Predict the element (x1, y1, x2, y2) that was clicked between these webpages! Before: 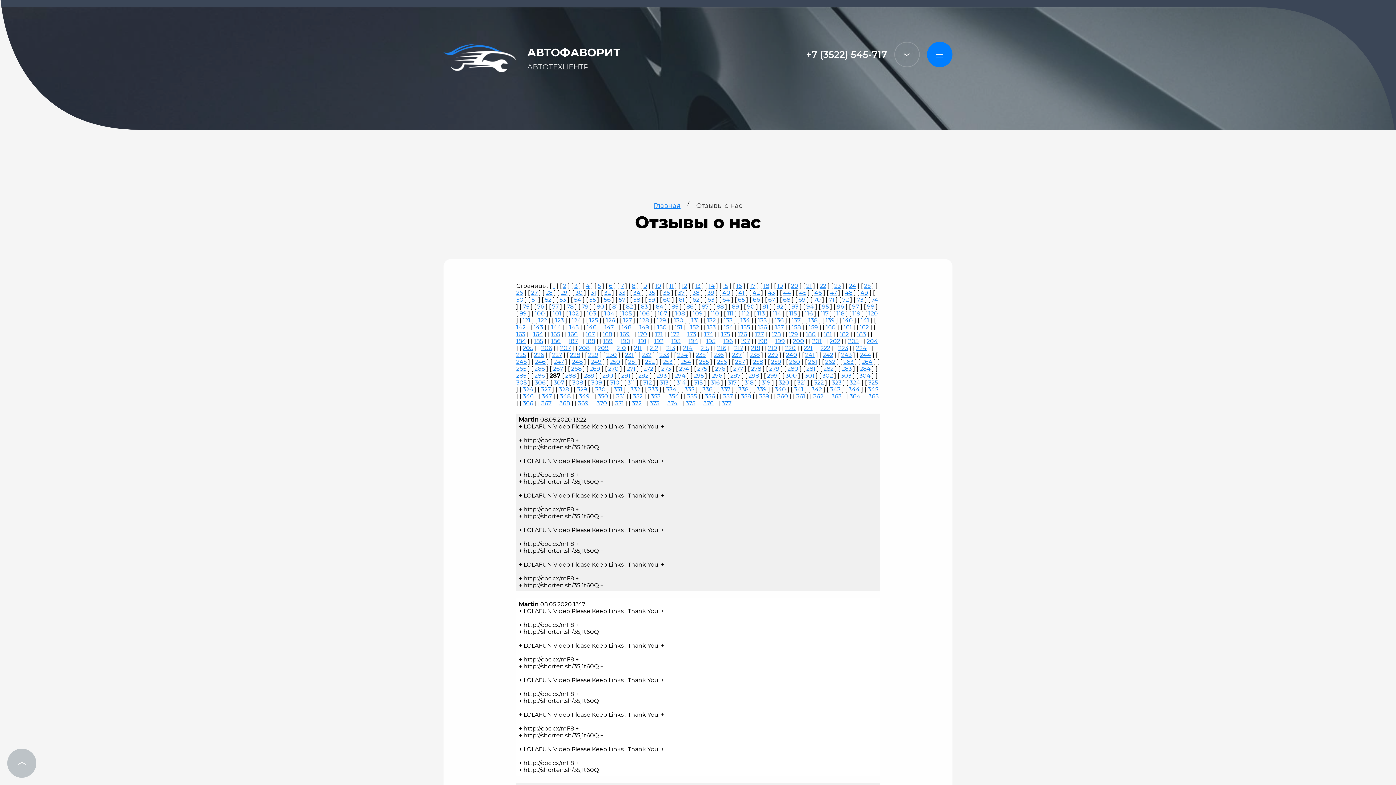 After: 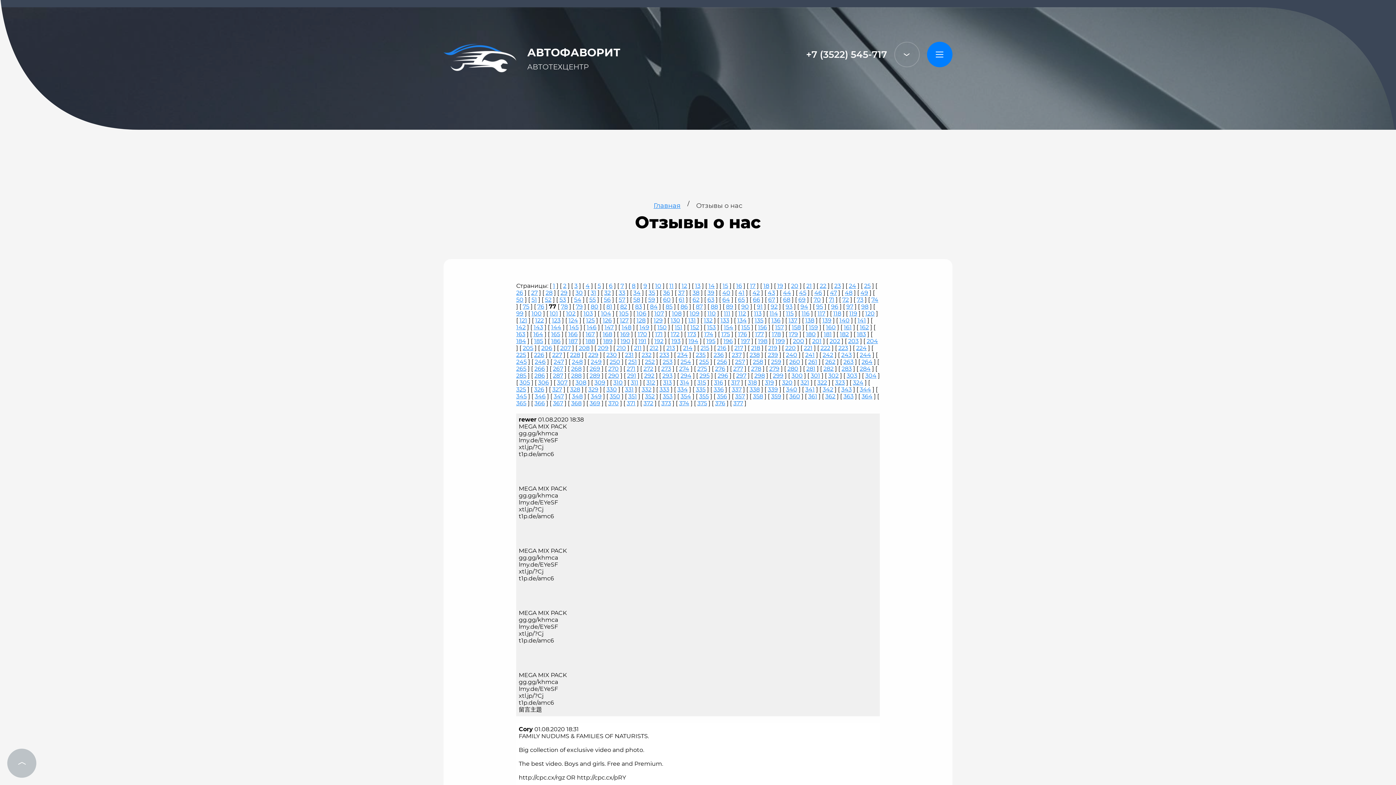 Action: label: 77 bbox: (552, 303, 558, 310)